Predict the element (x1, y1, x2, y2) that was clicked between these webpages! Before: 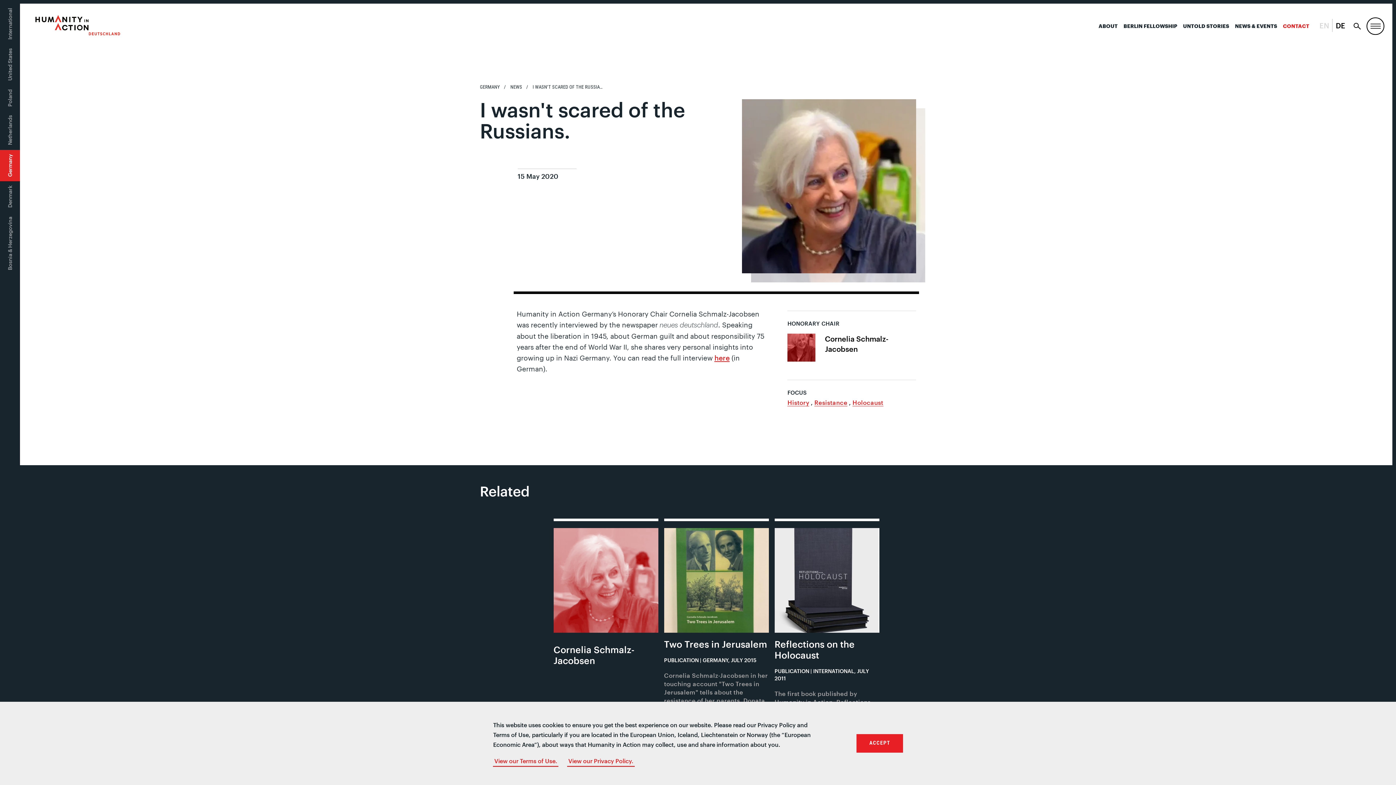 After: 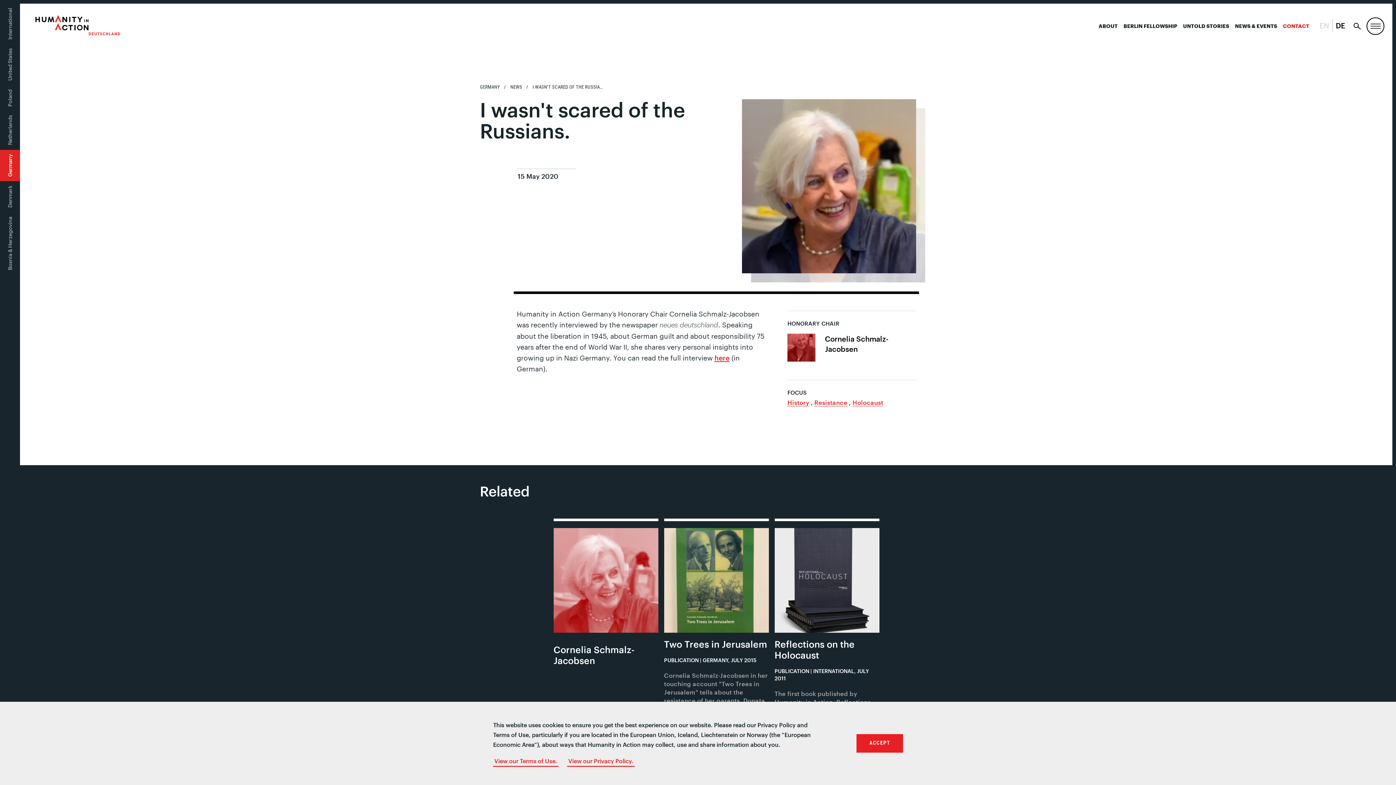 Action: bbox: (714, 353, 729, 362) label: here